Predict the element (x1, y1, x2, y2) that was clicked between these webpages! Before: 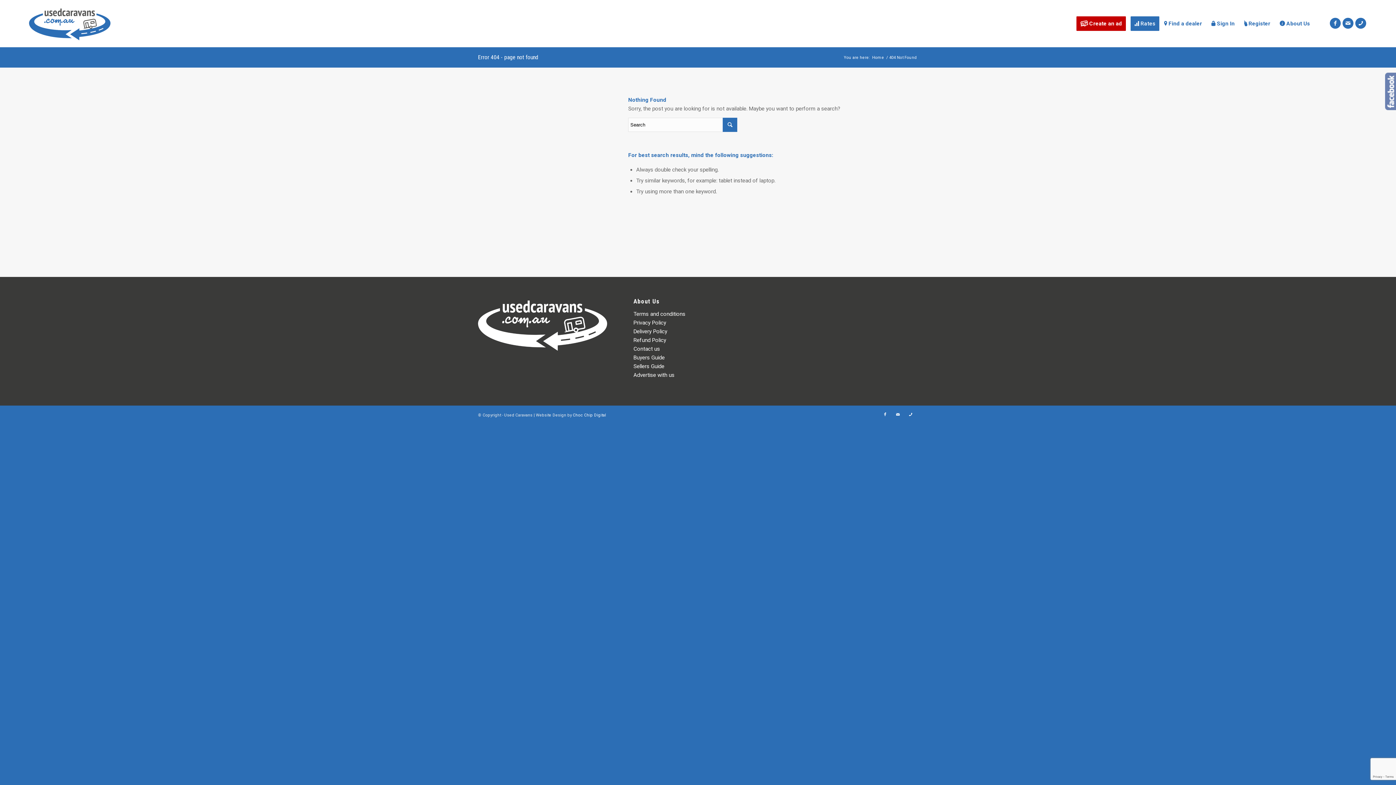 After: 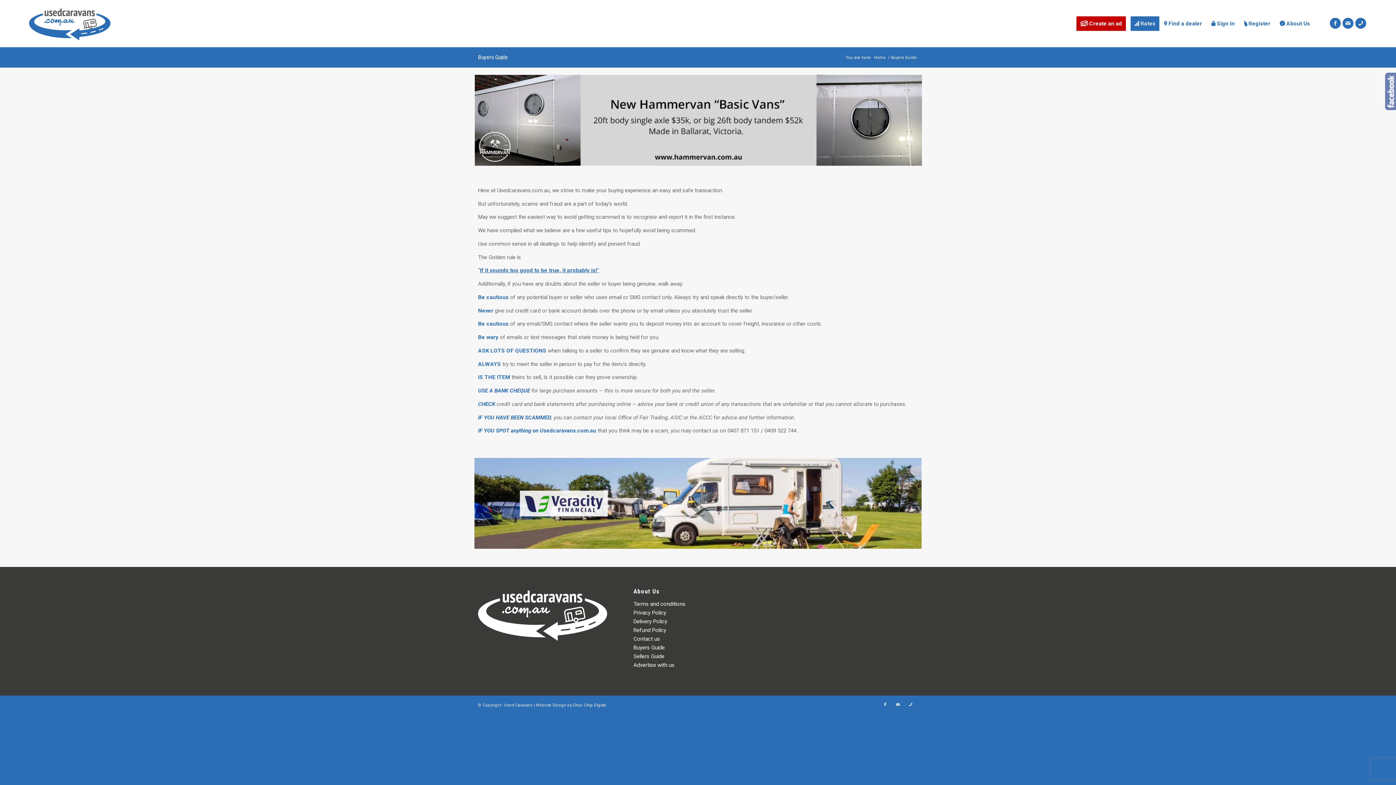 Action: bbox: (633, 354, 664, 361) label: Buyers Guide